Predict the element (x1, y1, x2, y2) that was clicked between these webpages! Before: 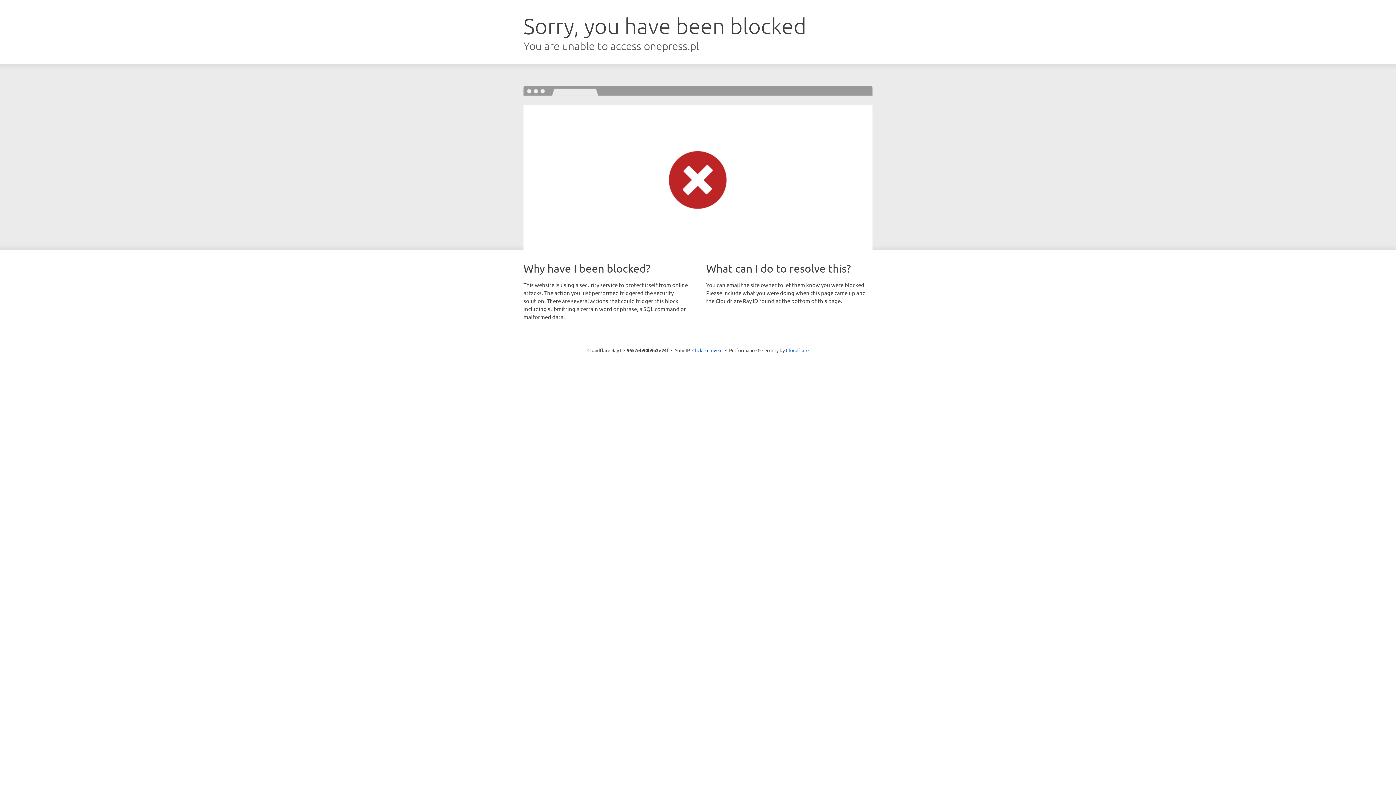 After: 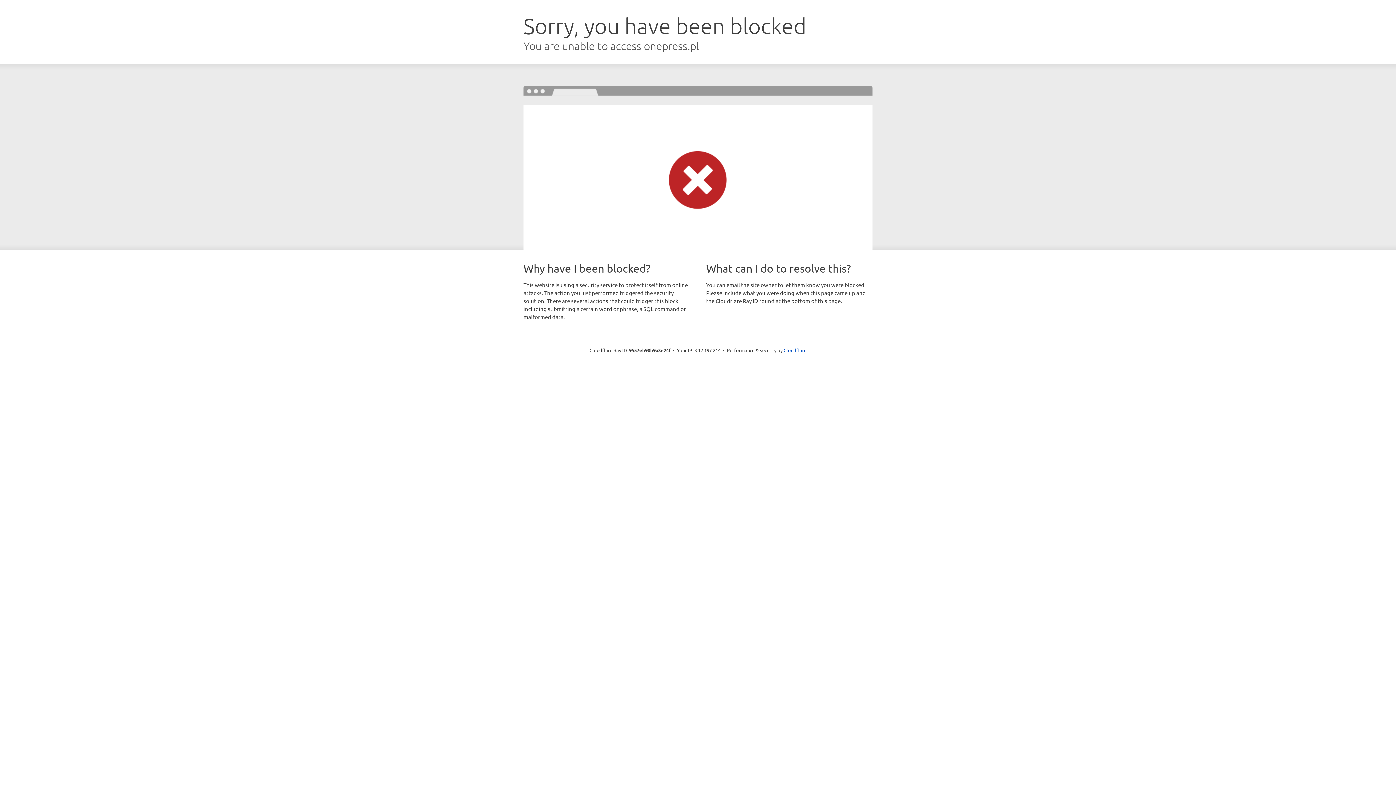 Action: label: Click to reveal bbox: (692, 346, 722, 353)